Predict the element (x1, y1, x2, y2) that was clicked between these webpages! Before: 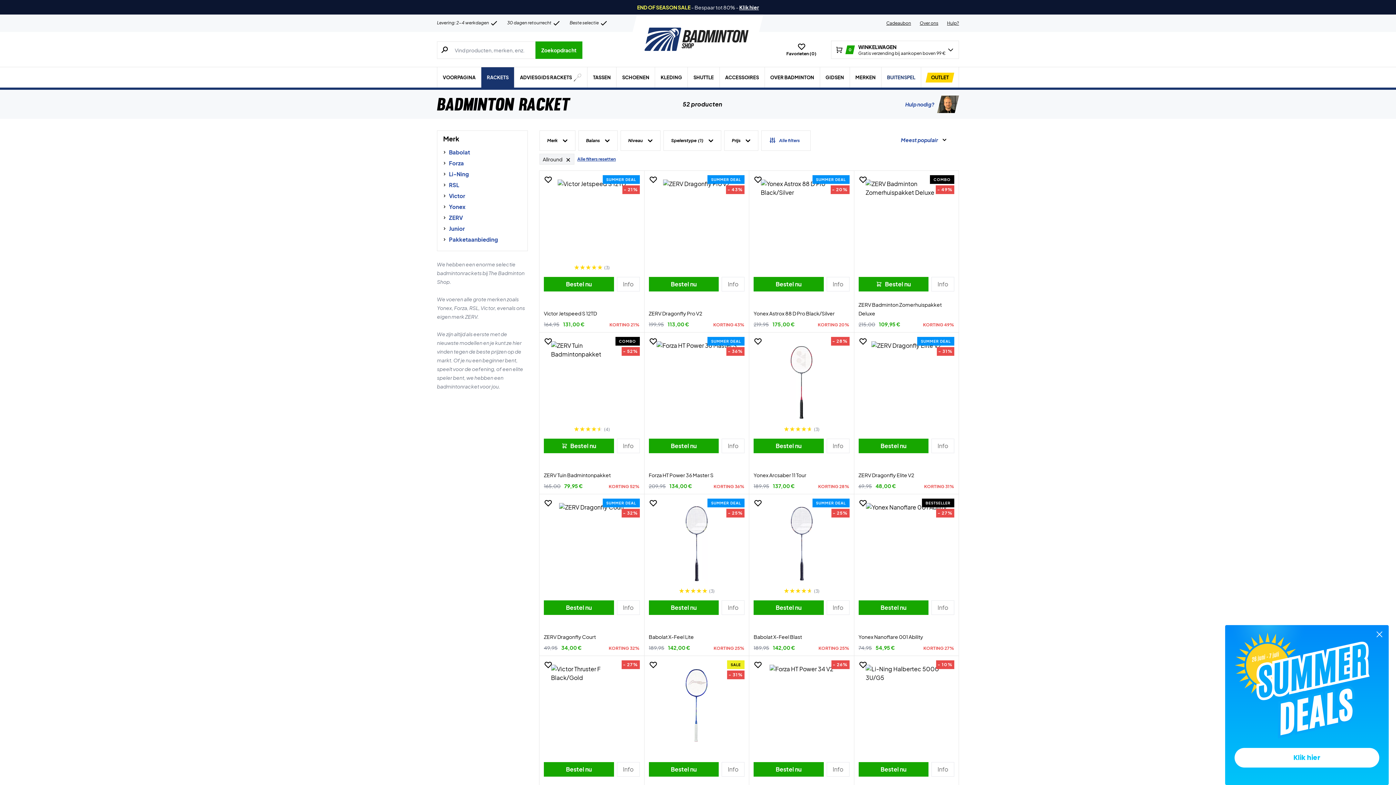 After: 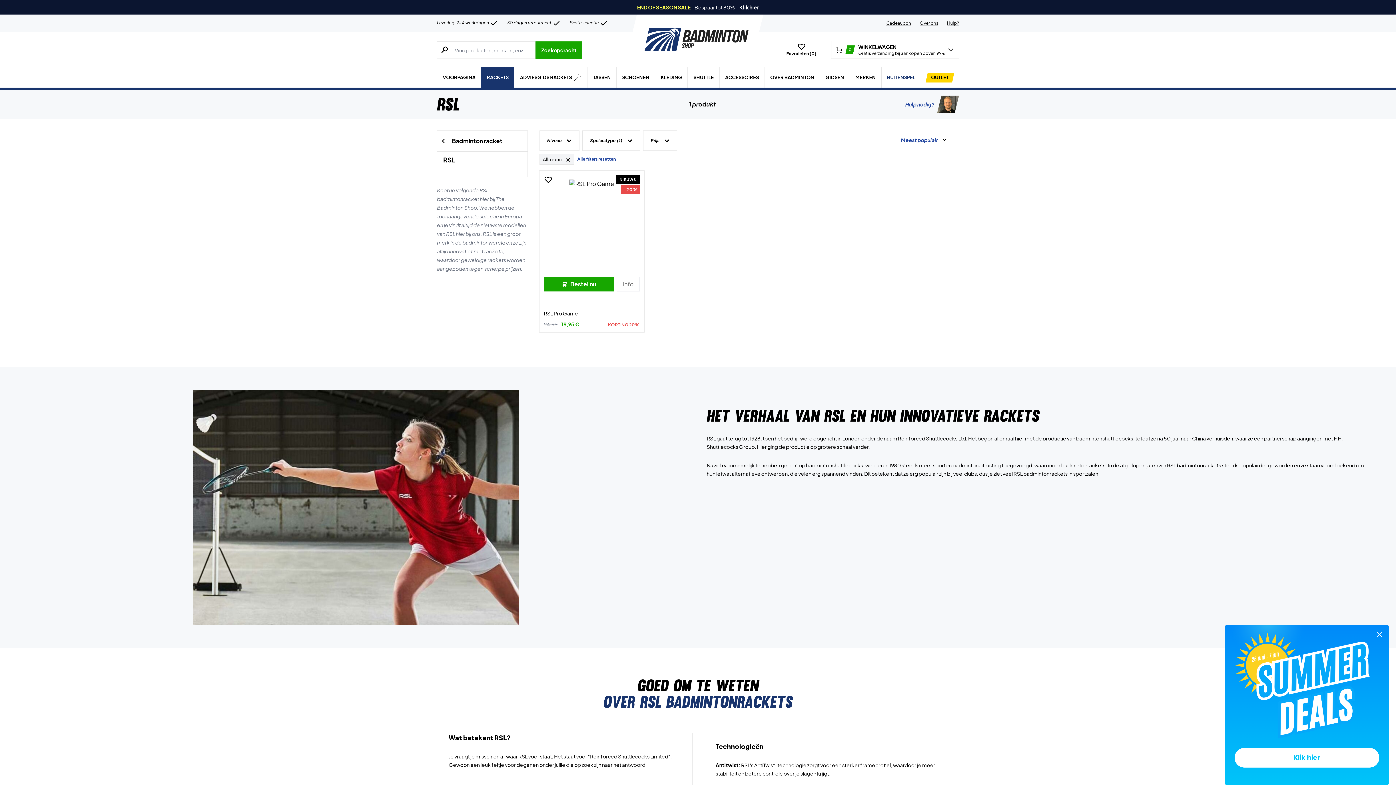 Action: label: RSL bbox: (449, 181, 459, 189)